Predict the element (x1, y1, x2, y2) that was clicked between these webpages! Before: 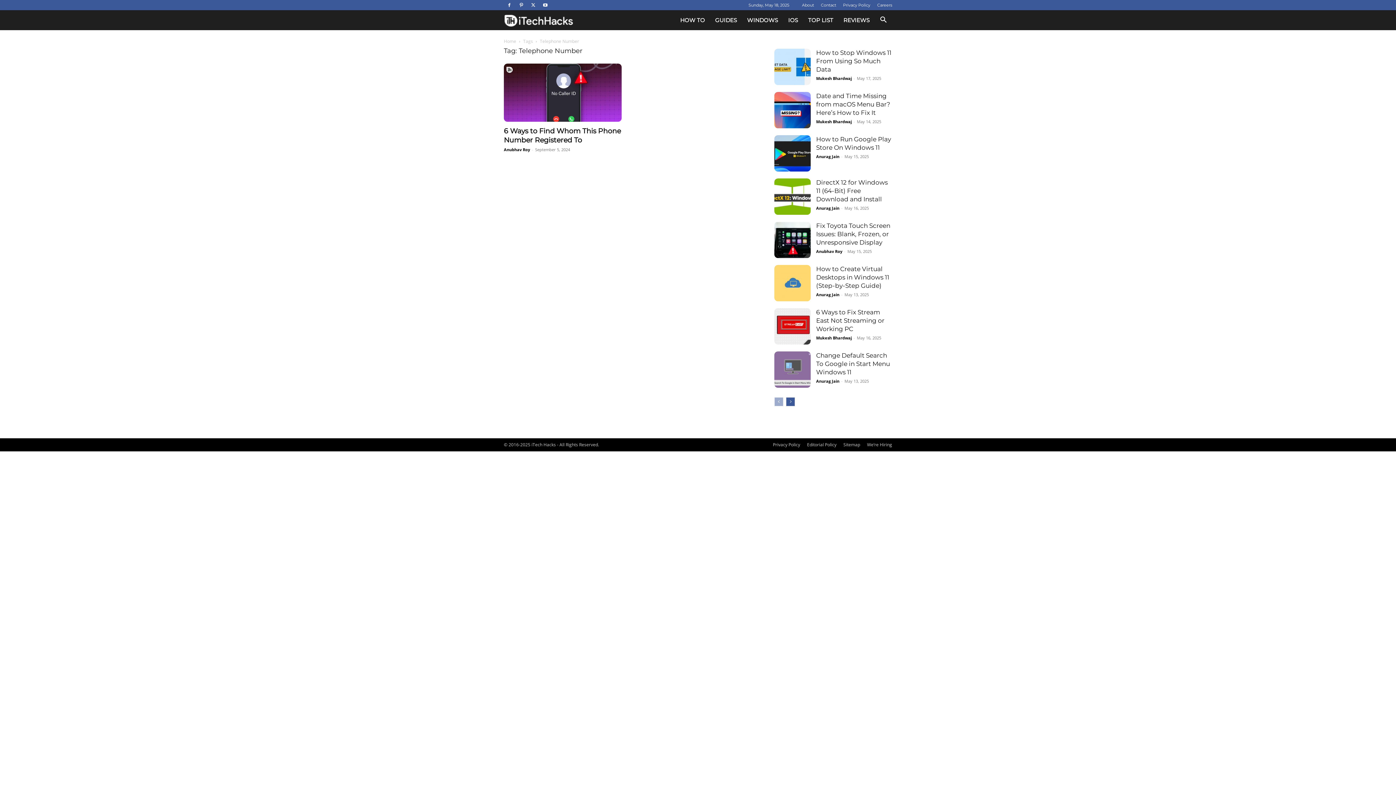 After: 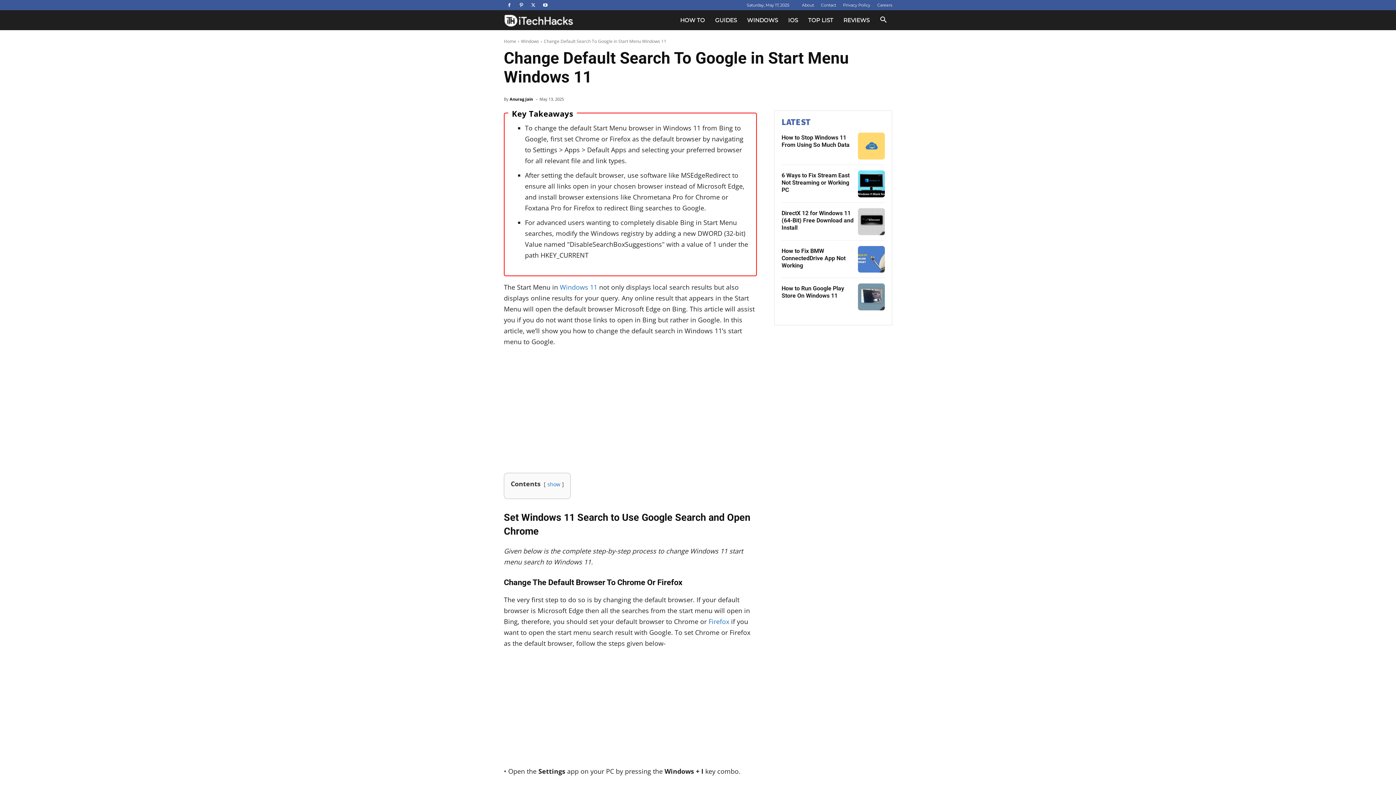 Action: label: Change Default Search To Google in Start Menu Windows 11 bbox: (816, 352, 890, 376)